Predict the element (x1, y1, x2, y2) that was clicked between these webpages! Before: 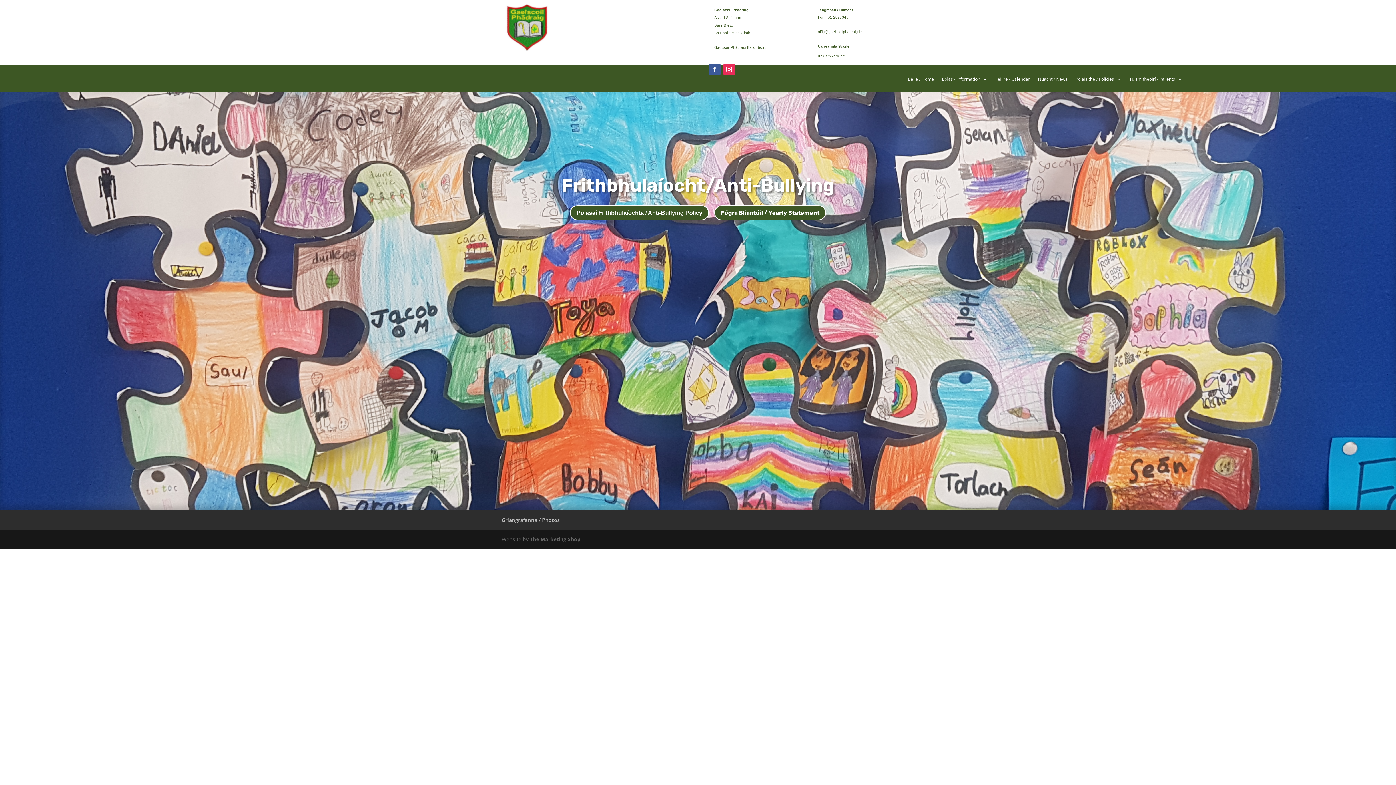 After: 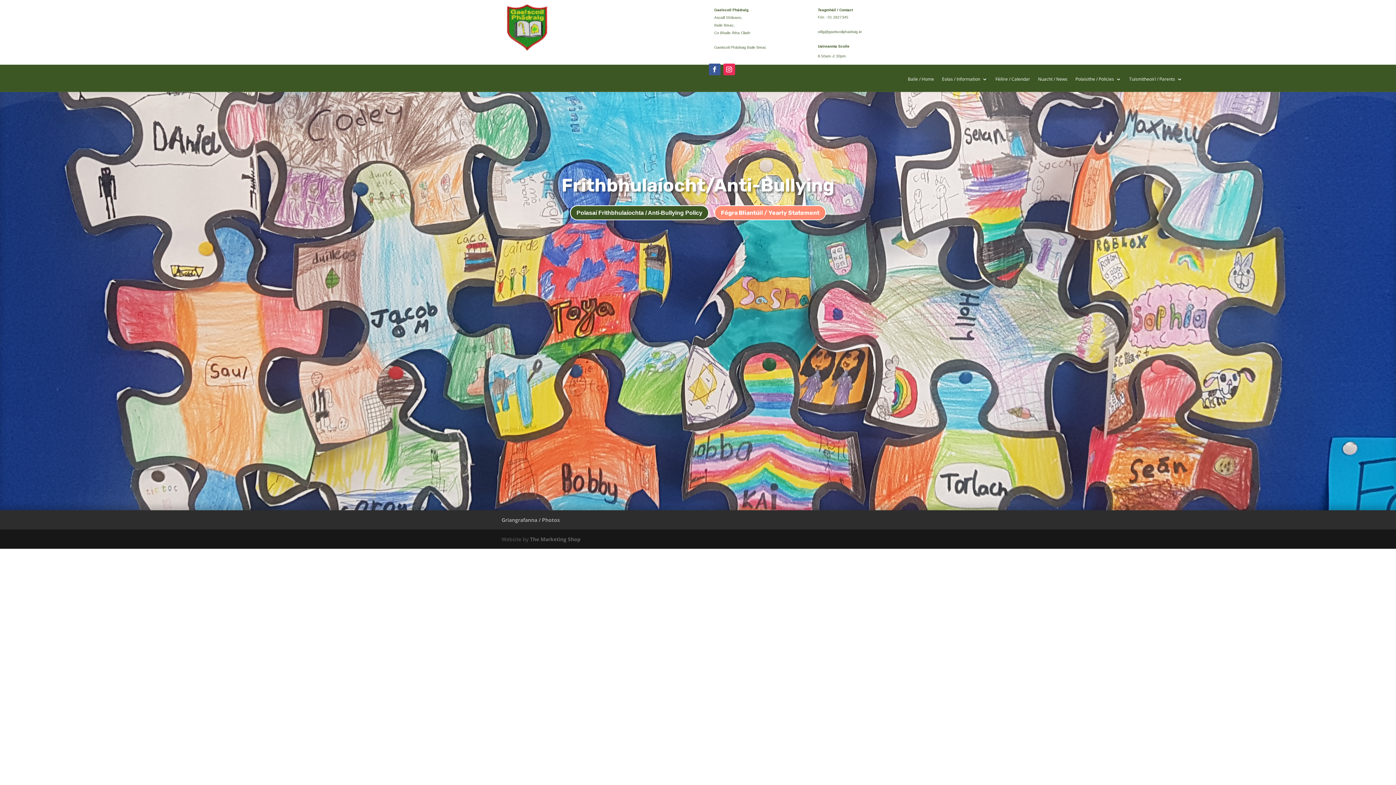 Action: label: Fógra Bliantúil / Yearly Statement bbox: (714, 205, 826, 220)